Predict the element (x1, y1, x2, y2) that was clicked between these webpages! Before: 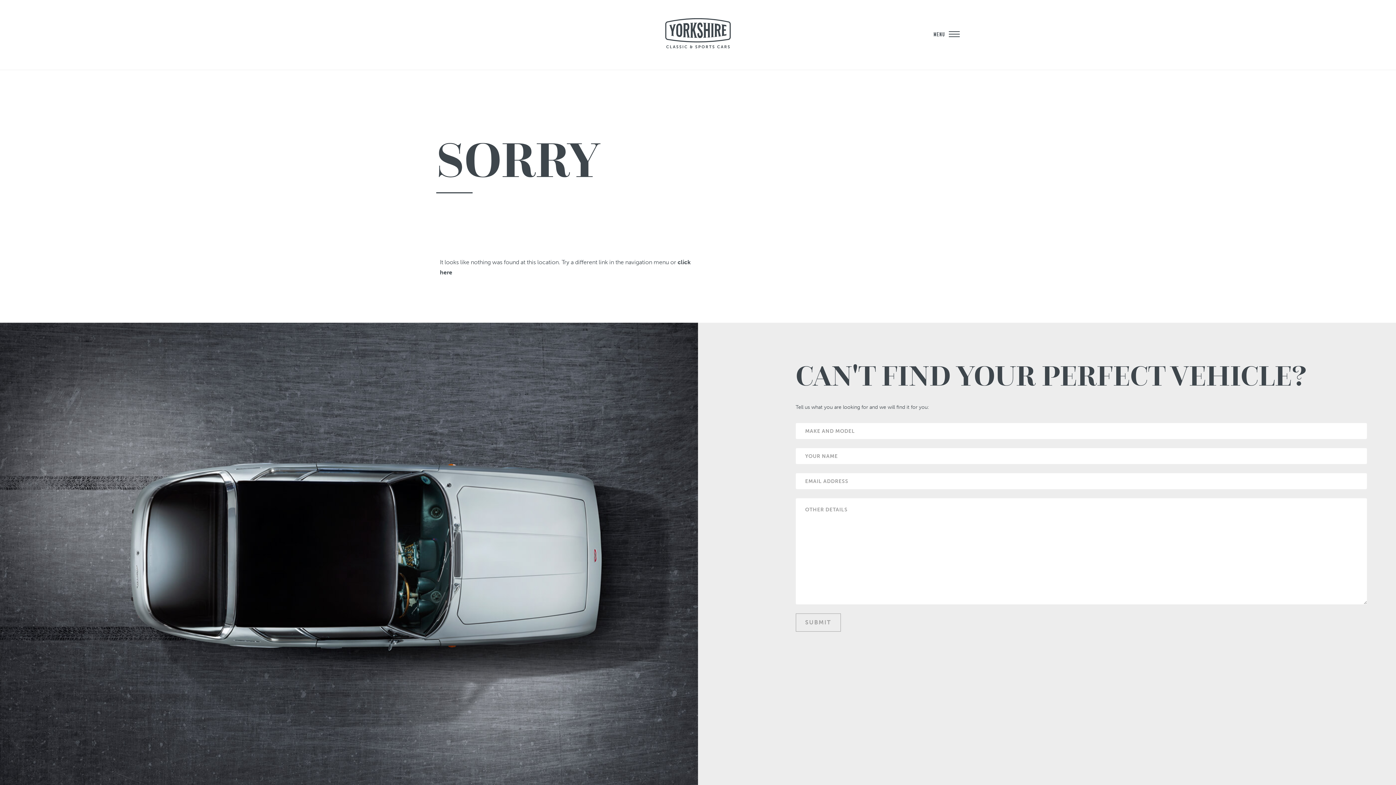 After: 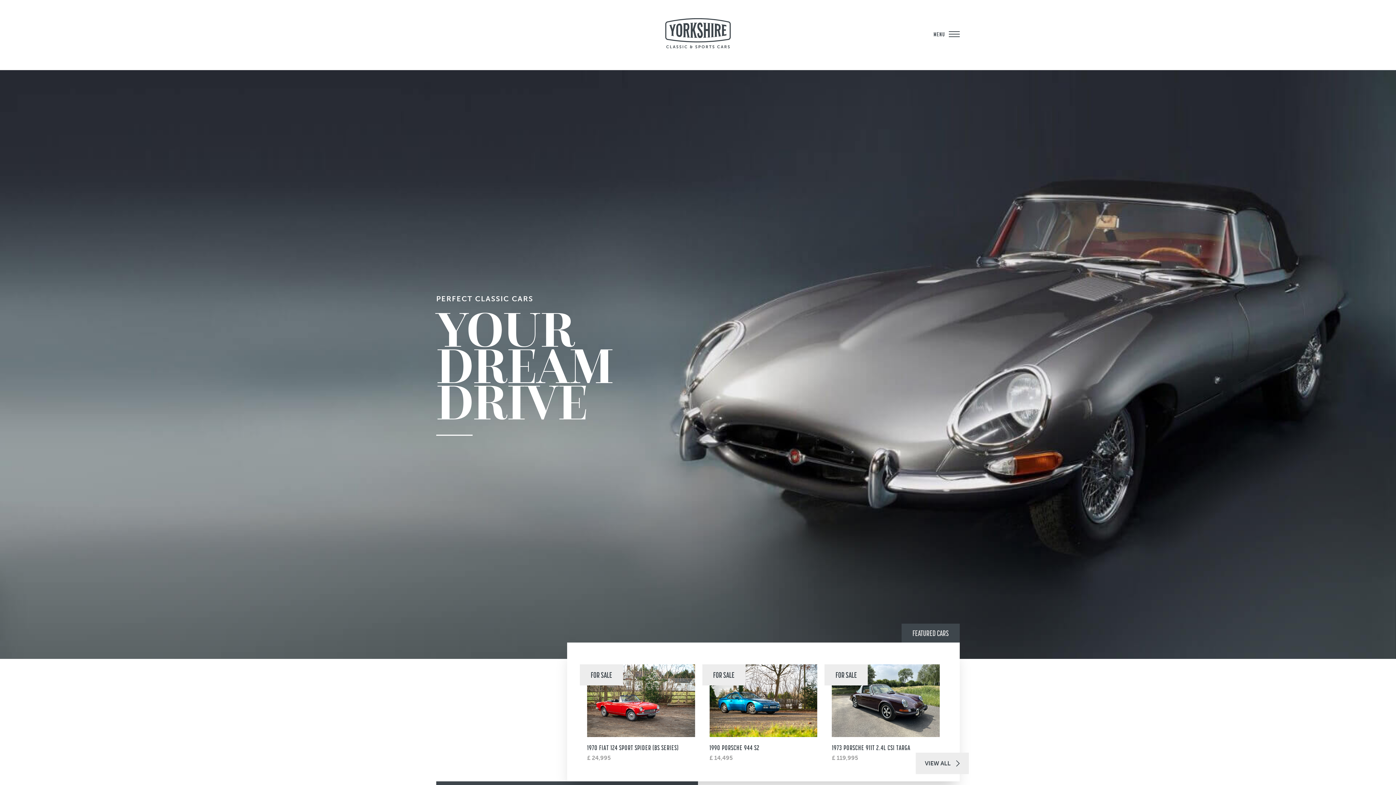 Action: bbox: (665, 18, 730, 48)